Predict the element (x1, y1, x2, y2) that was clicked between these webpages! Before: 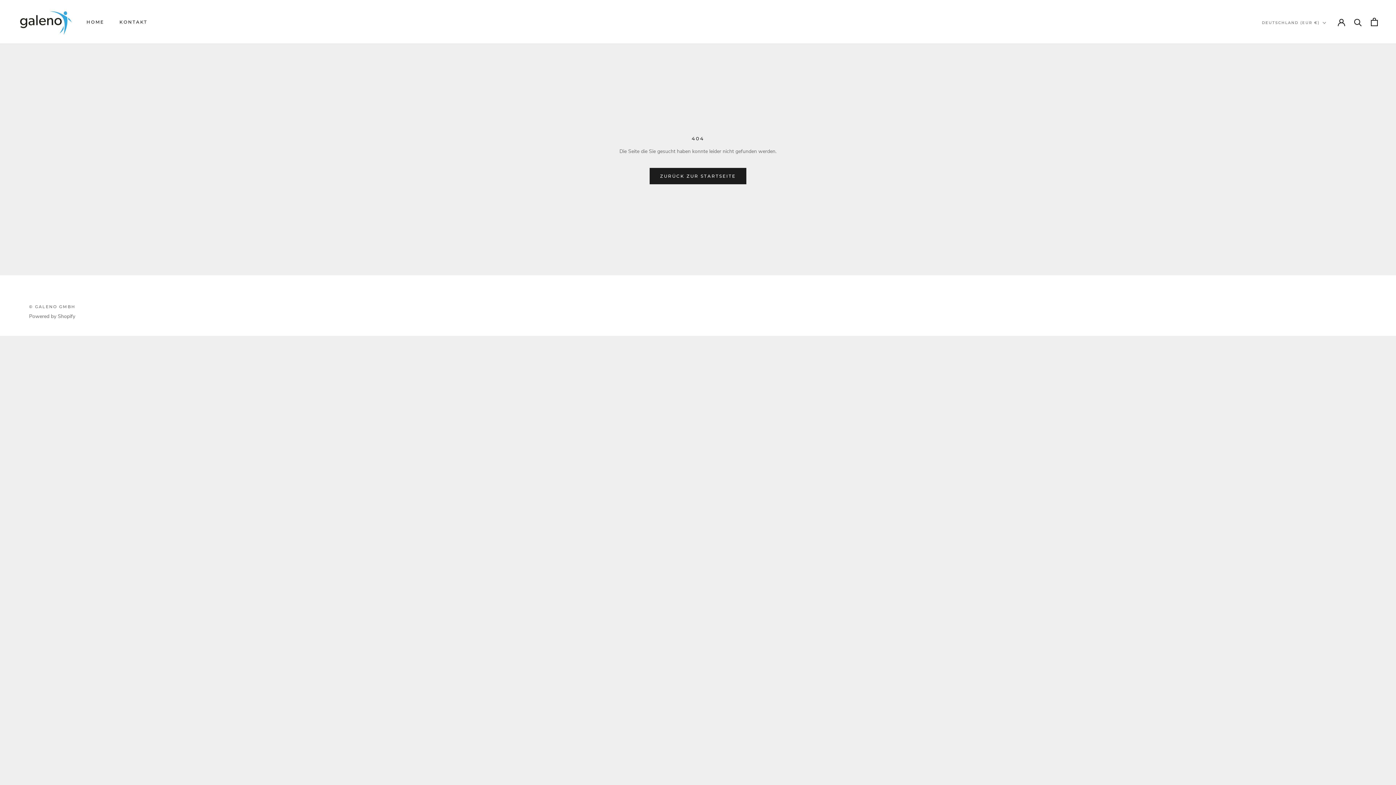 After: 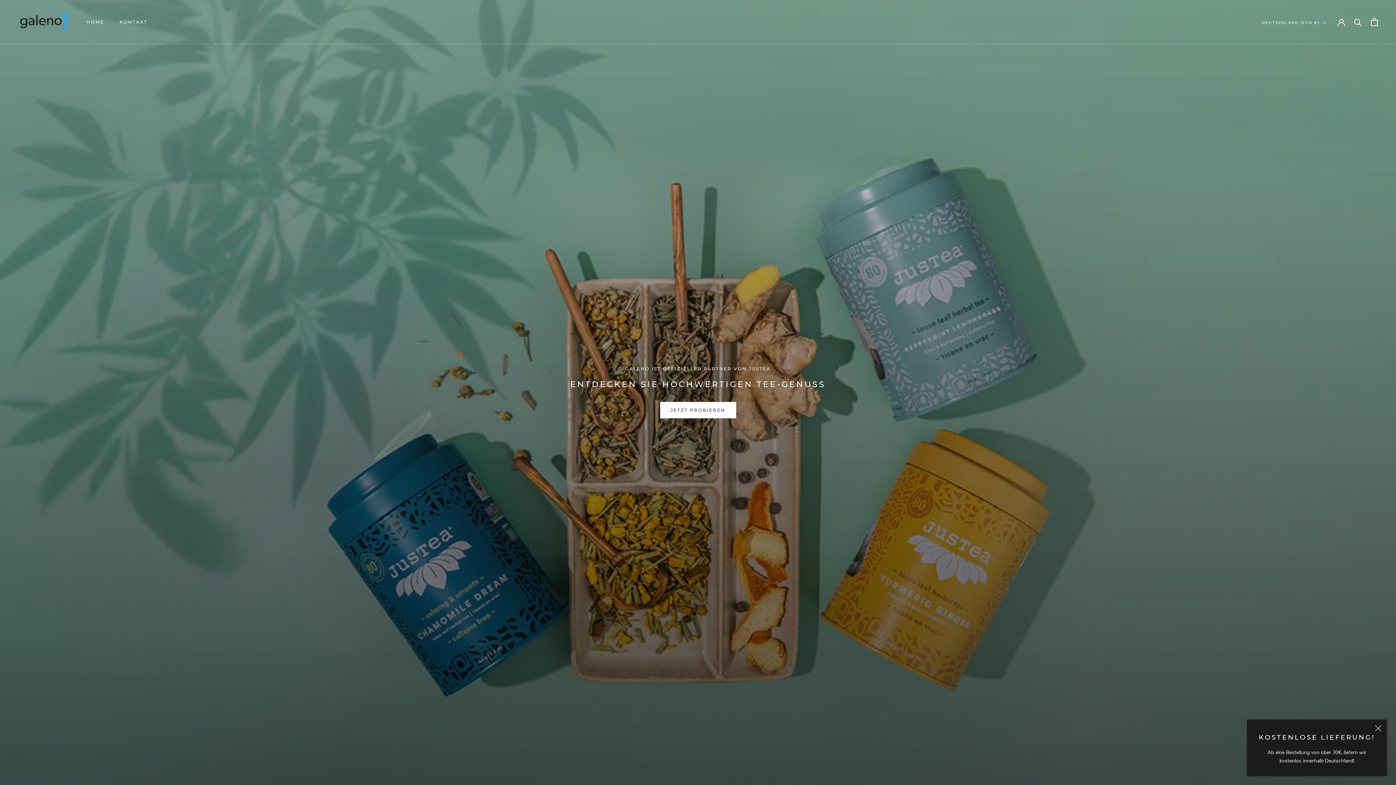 Action: bbox: (86, 19, 104, 24) label: HOME
HOME